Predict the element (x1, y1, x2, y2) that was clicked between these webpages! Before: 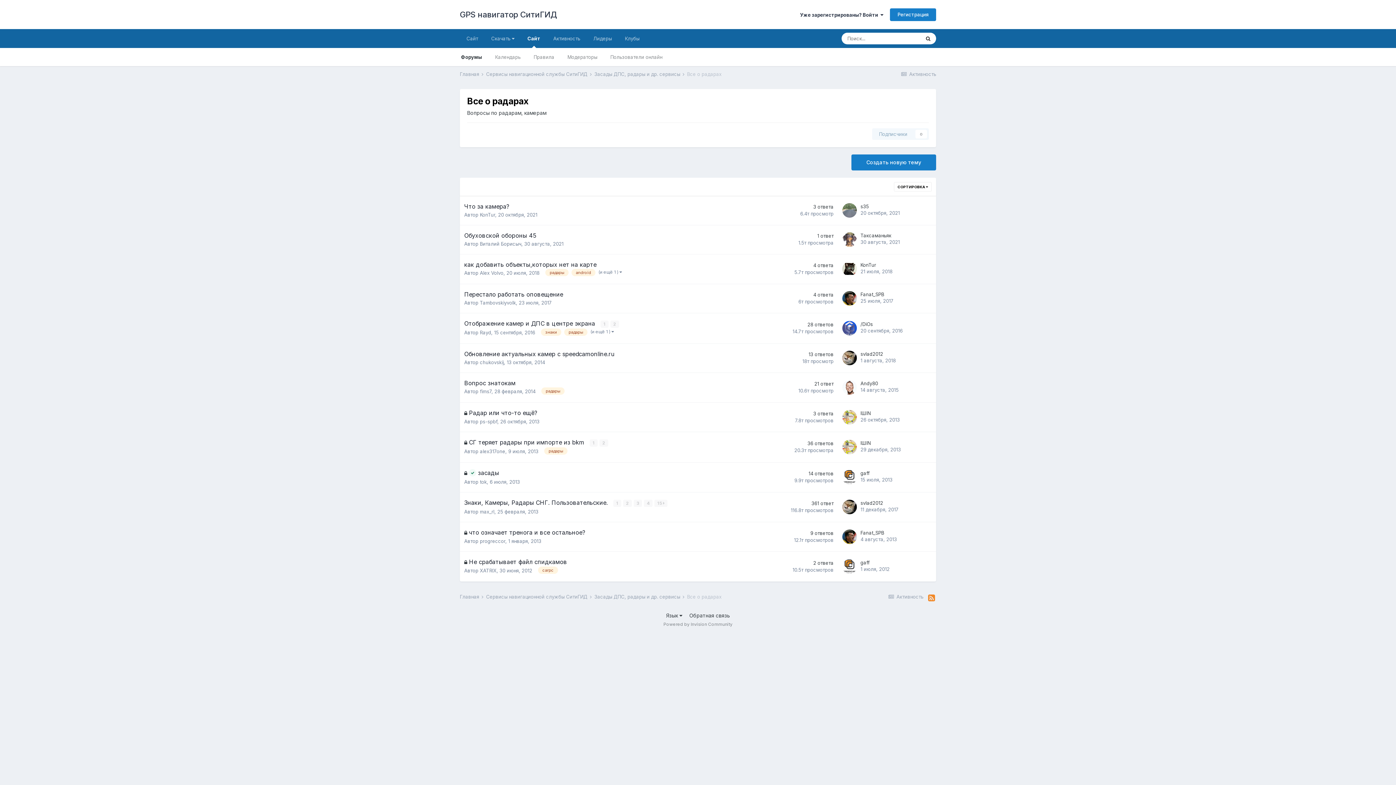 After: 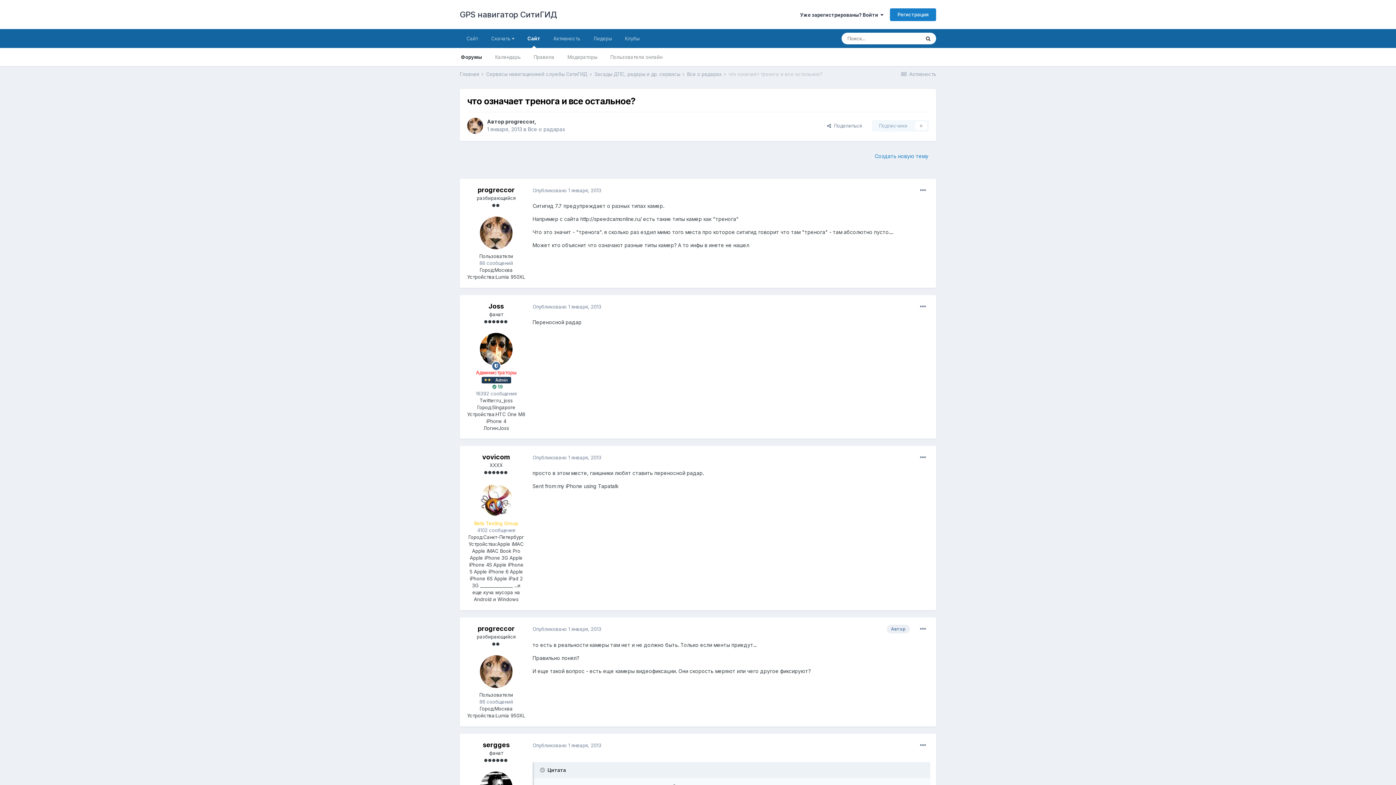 Action: label: что означает тренога и все остальное? bbox: (469, 529, 585, 536)